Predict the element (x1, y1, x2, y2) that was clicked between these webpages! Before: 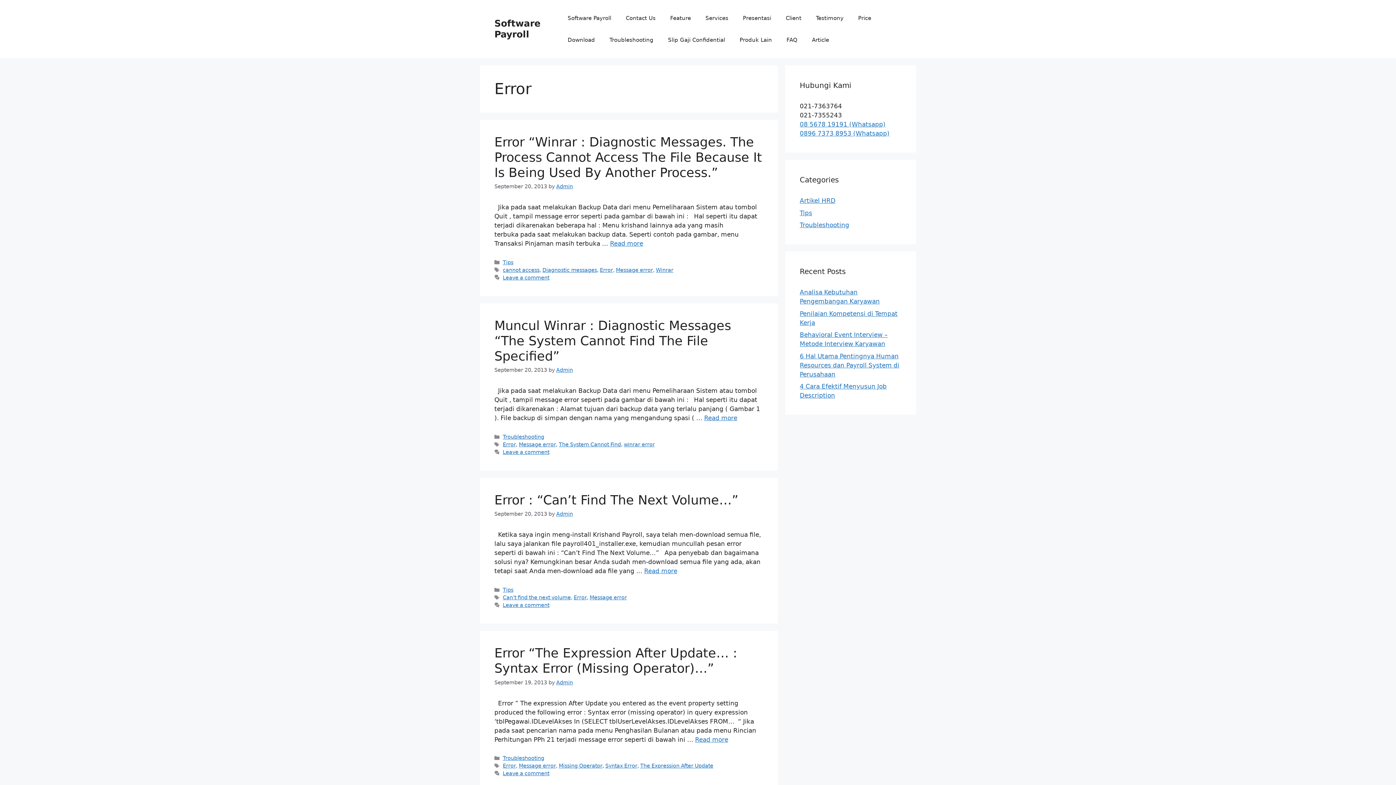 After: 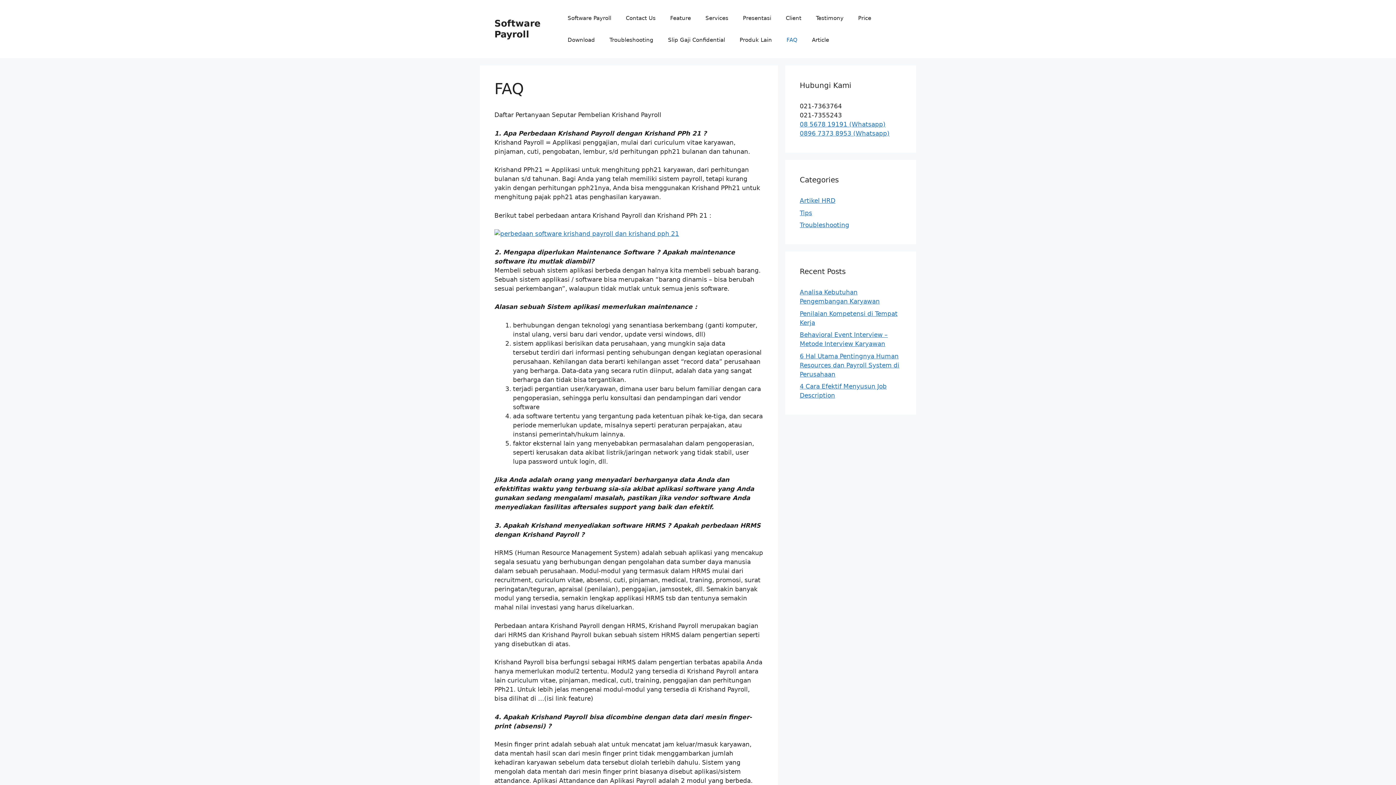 Action: bbox: (779, 29, 804, 50) label: FAQ